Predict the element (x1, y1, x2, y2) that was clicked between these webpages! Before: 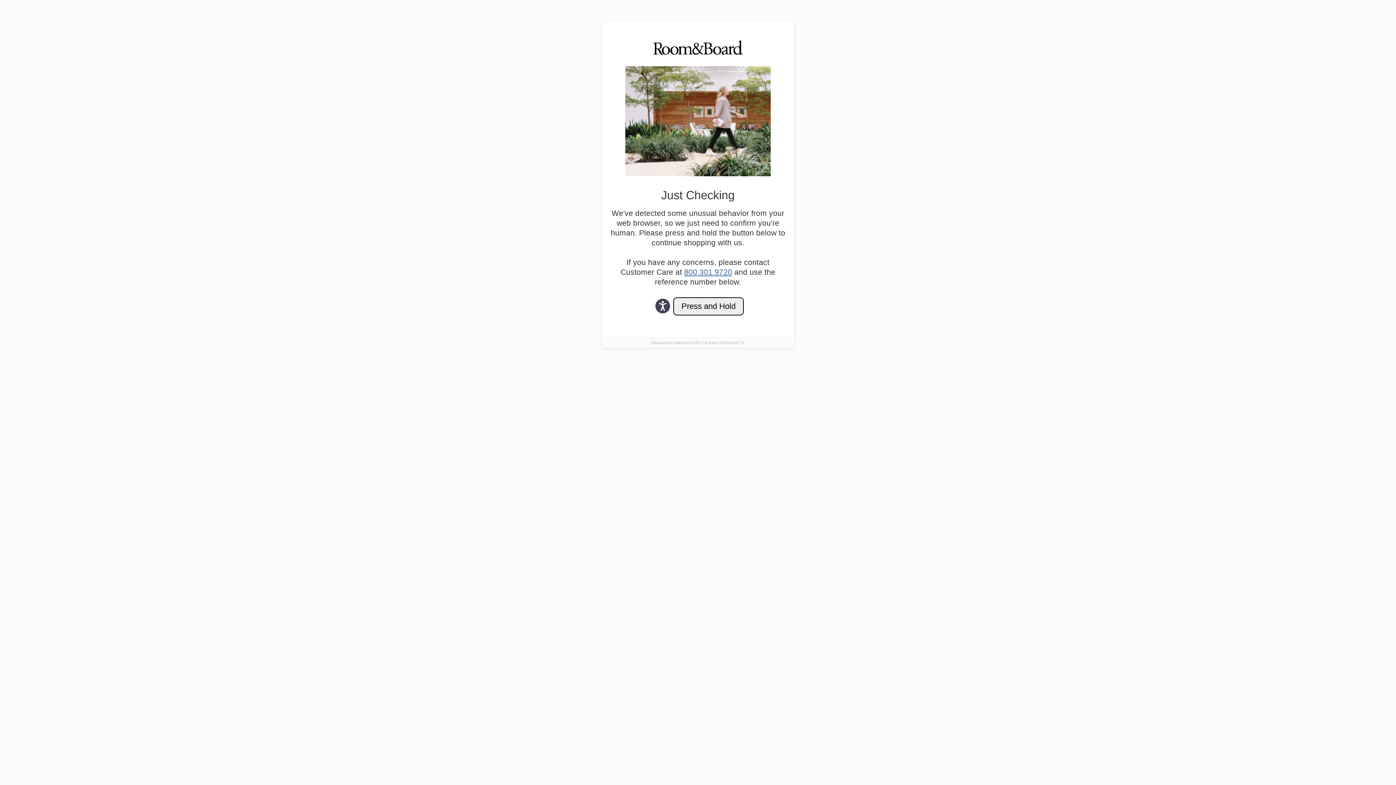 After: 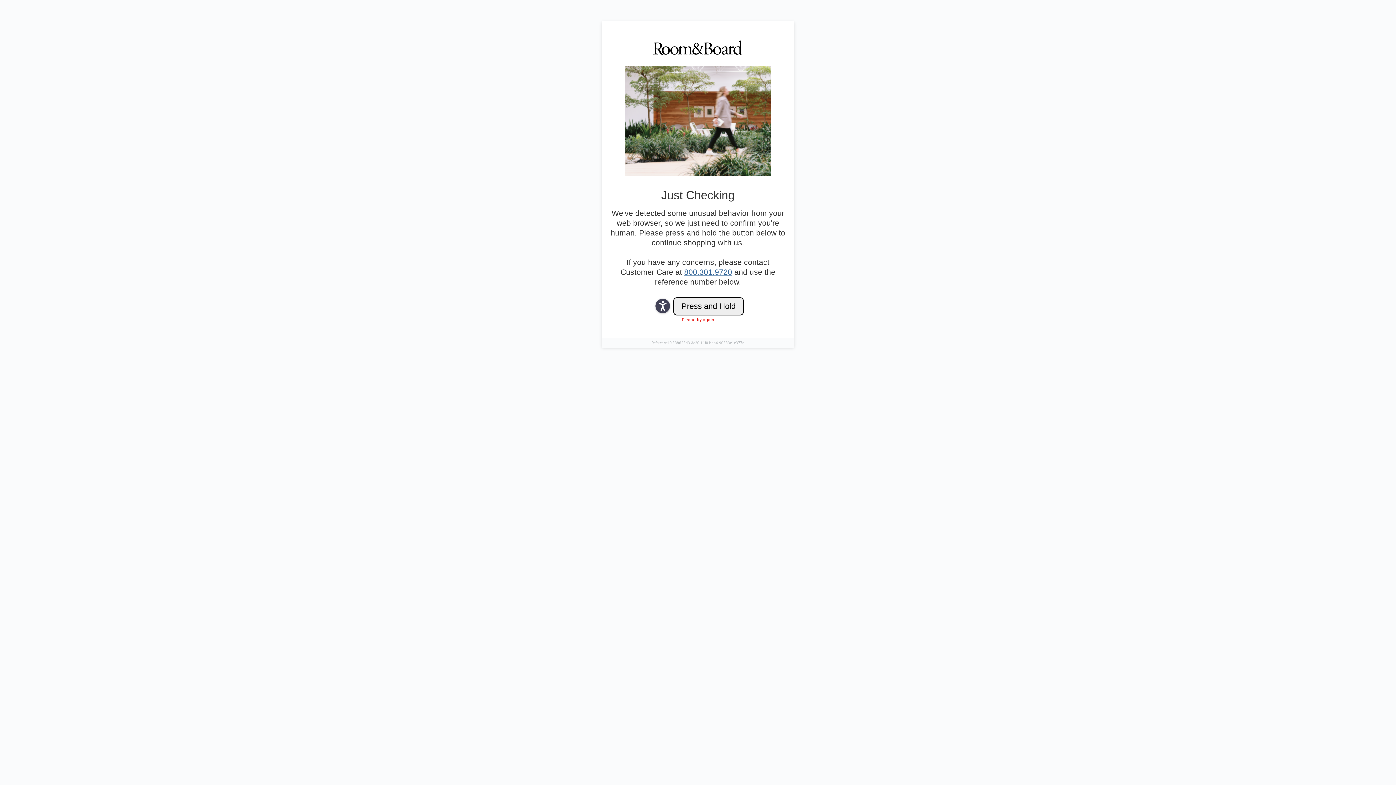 Action: bbox: (684, 268, 732, 276) label: 800.301.9720